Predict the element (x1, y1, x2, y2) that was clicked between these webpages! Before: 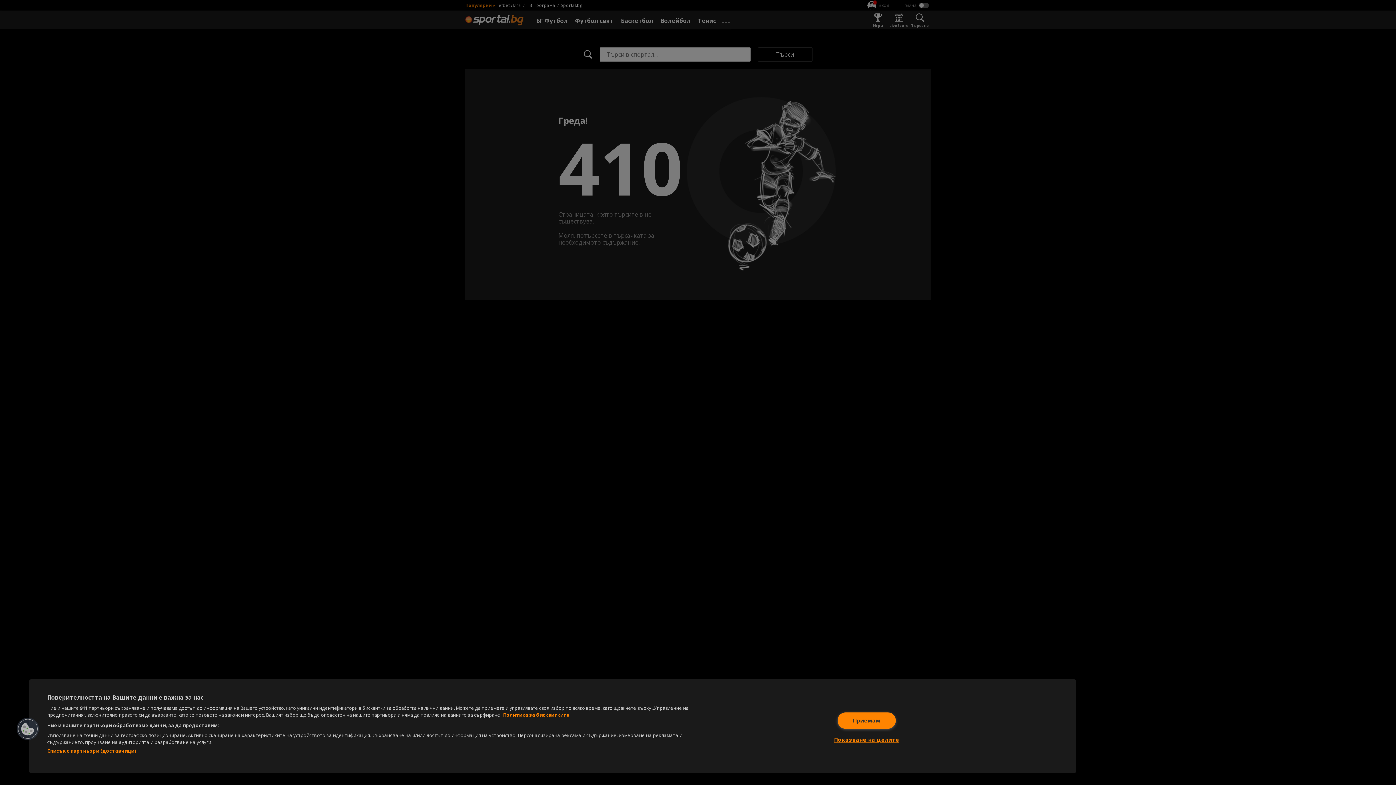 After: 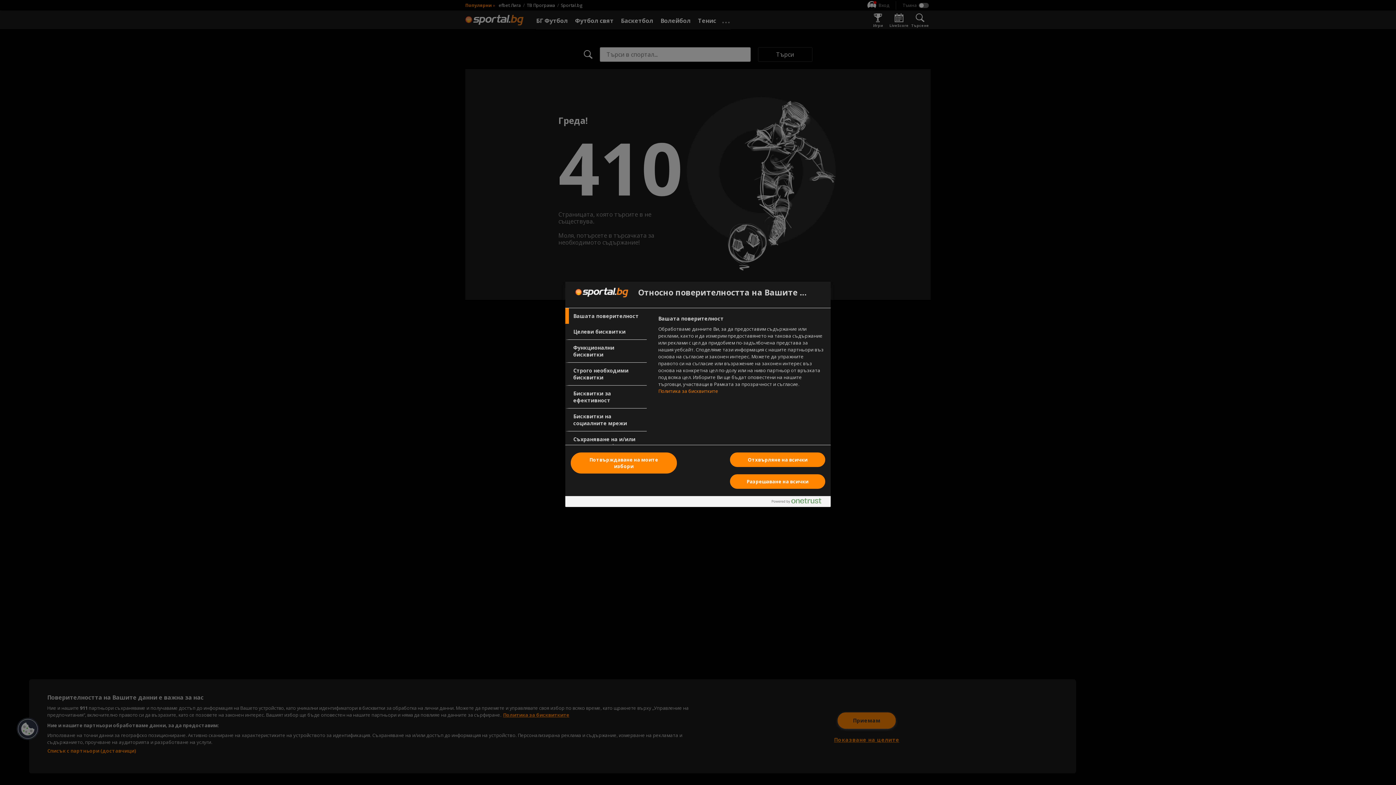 Action: bbox: (16, 717, 39, 741) label: Cookies